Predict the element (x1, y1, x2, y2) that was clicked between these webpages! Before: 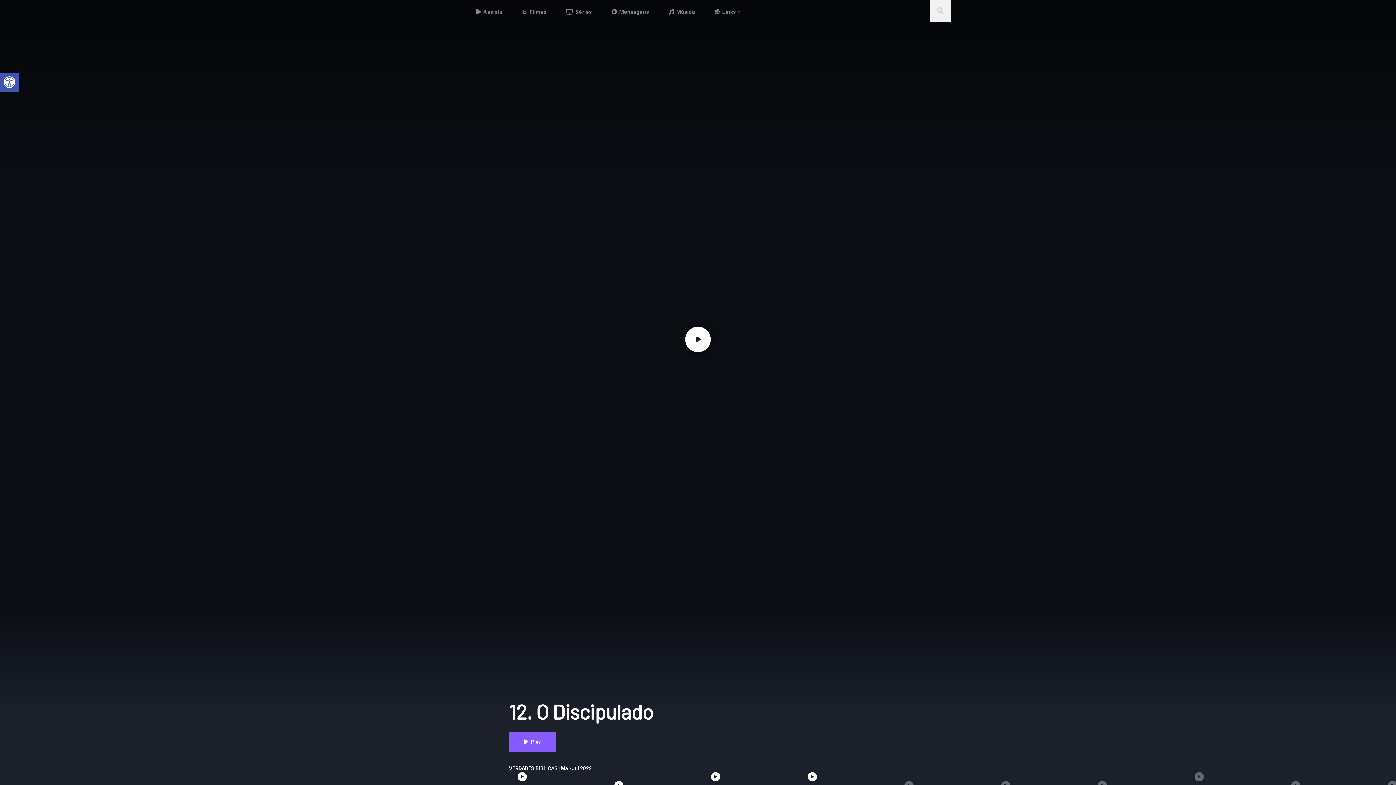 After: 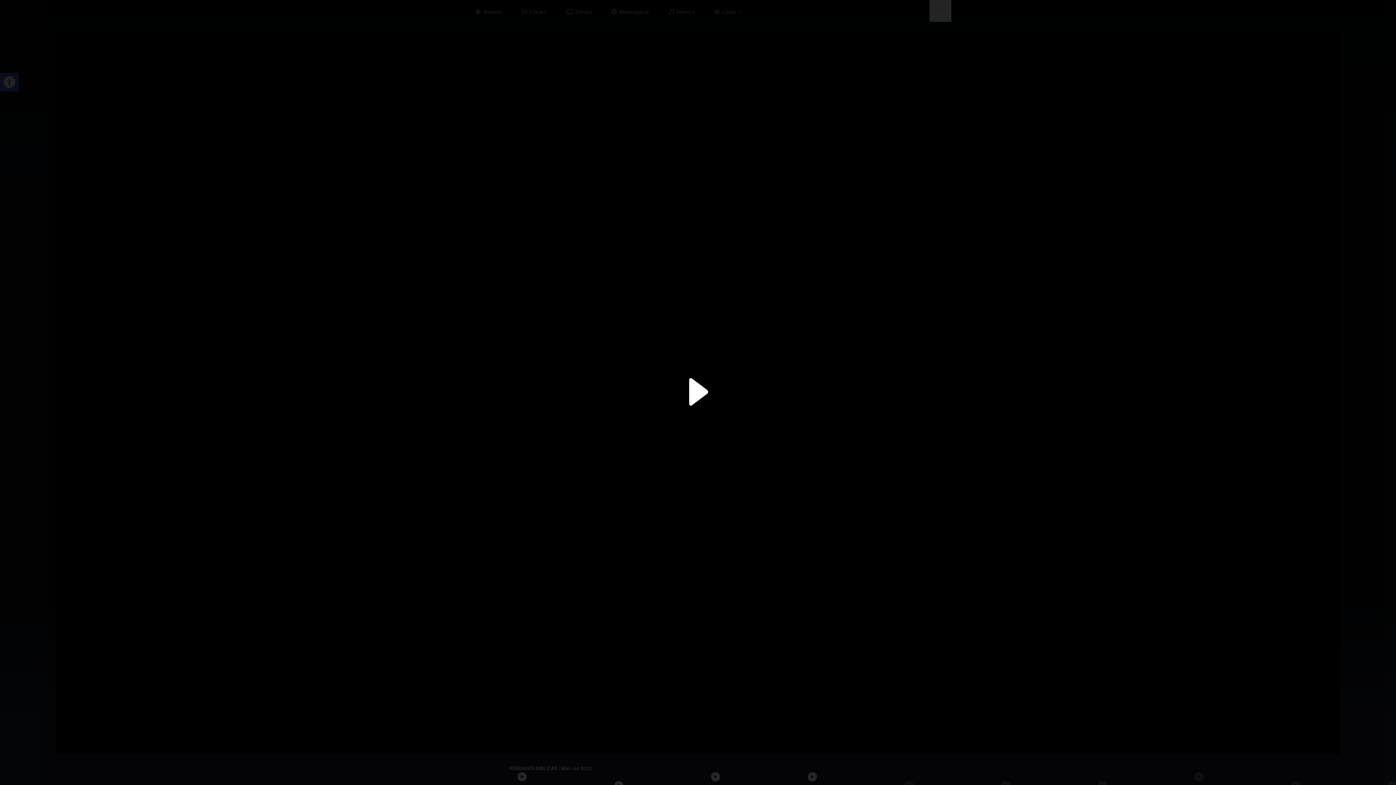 Action: label: Play bbox: (509, 732, 556, 752)